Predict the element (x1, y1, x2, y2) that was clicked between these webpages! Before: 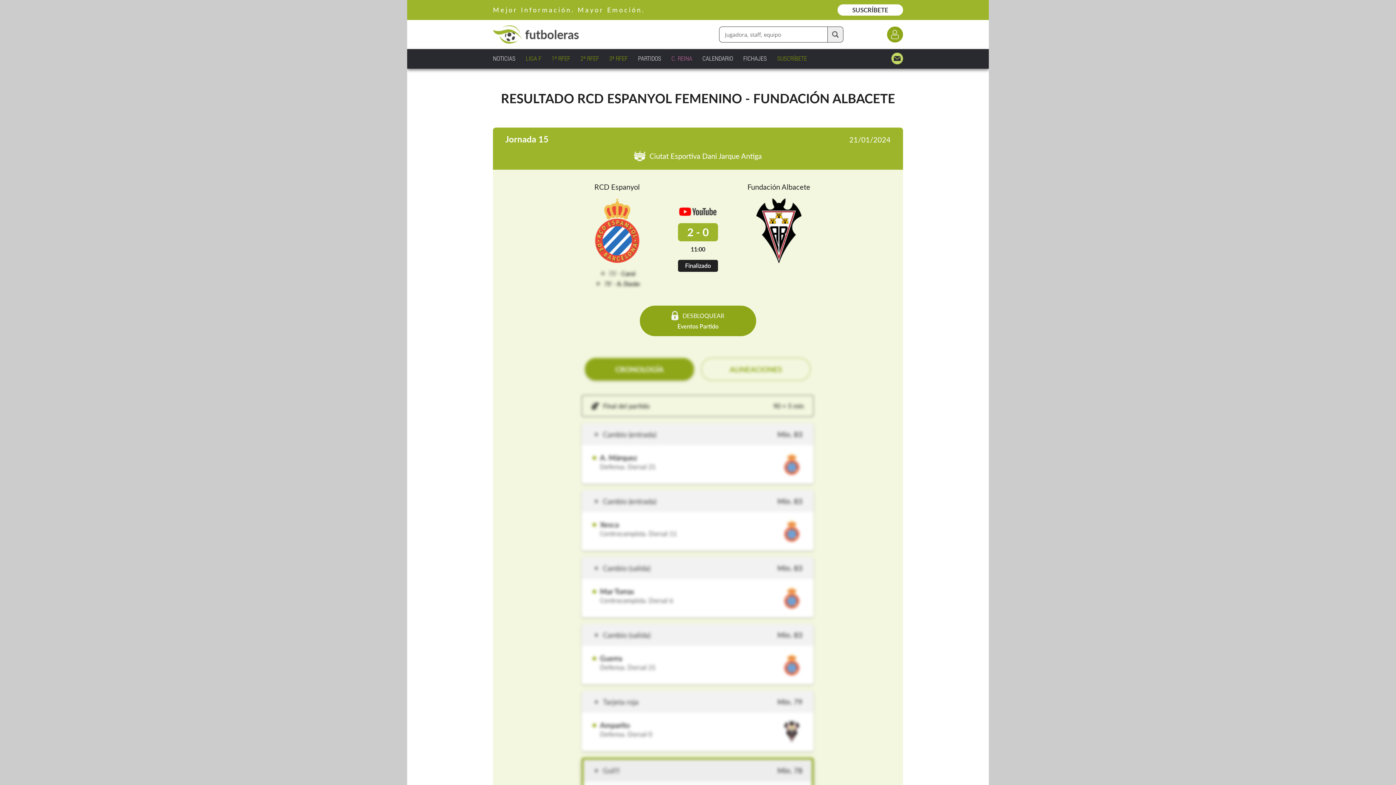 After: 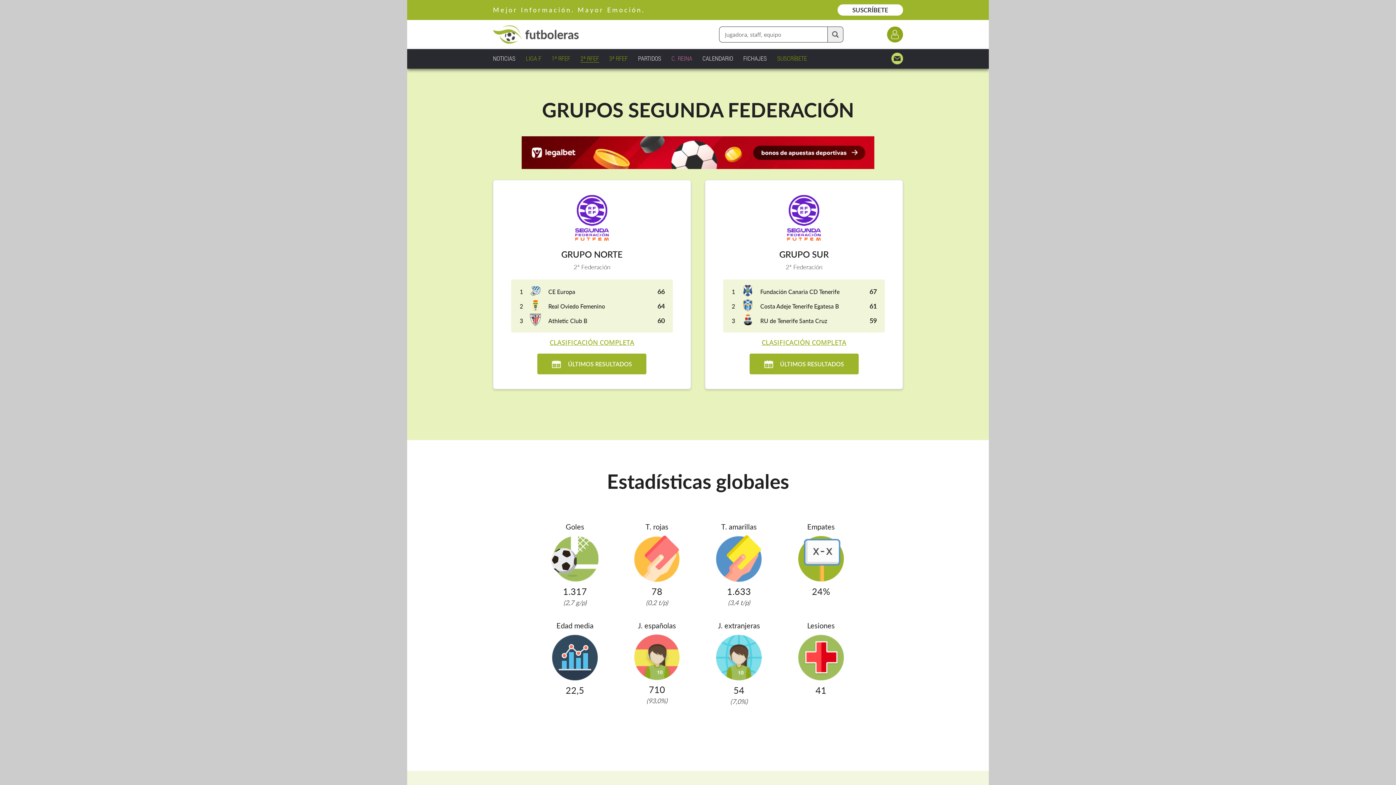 Action: bbox: (580, 52, 599, 64) label: 2ª RFEF